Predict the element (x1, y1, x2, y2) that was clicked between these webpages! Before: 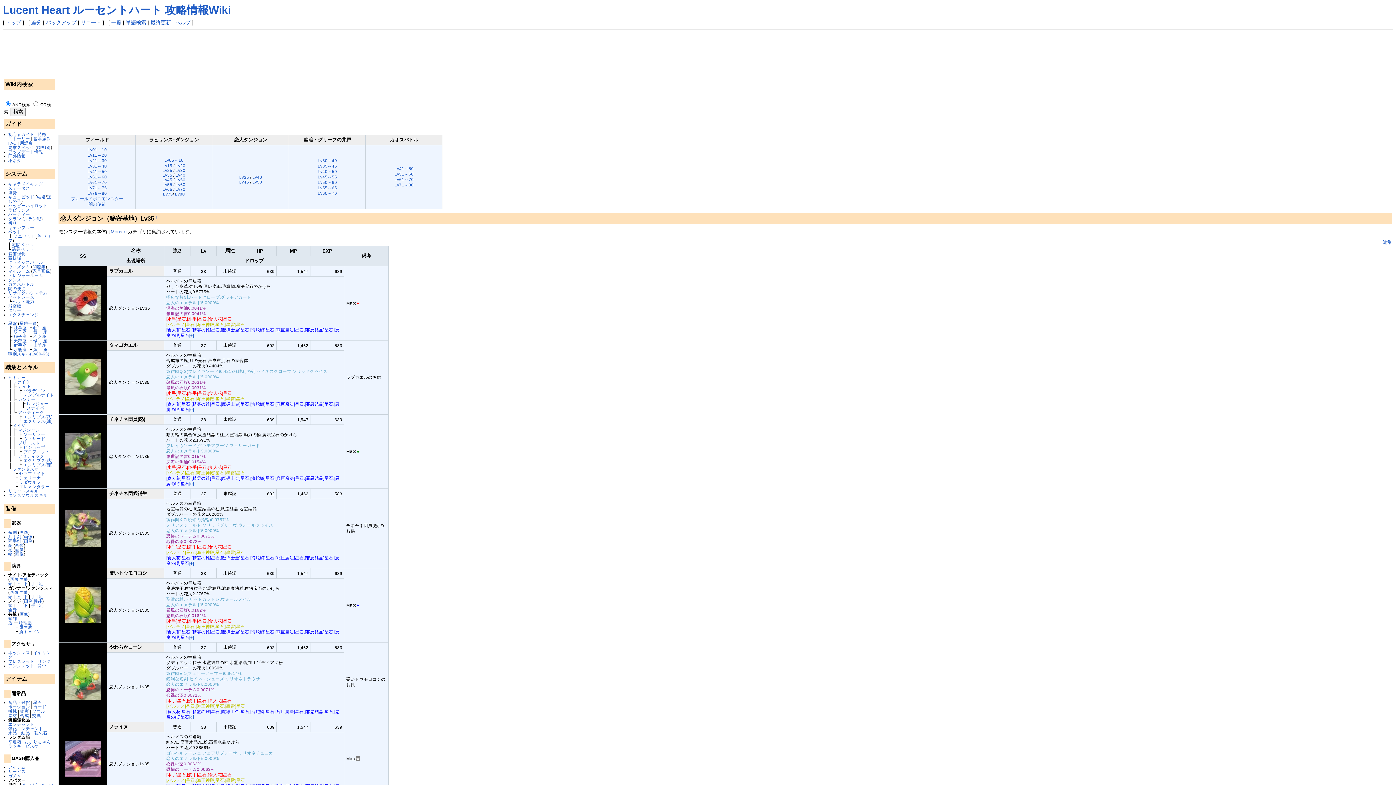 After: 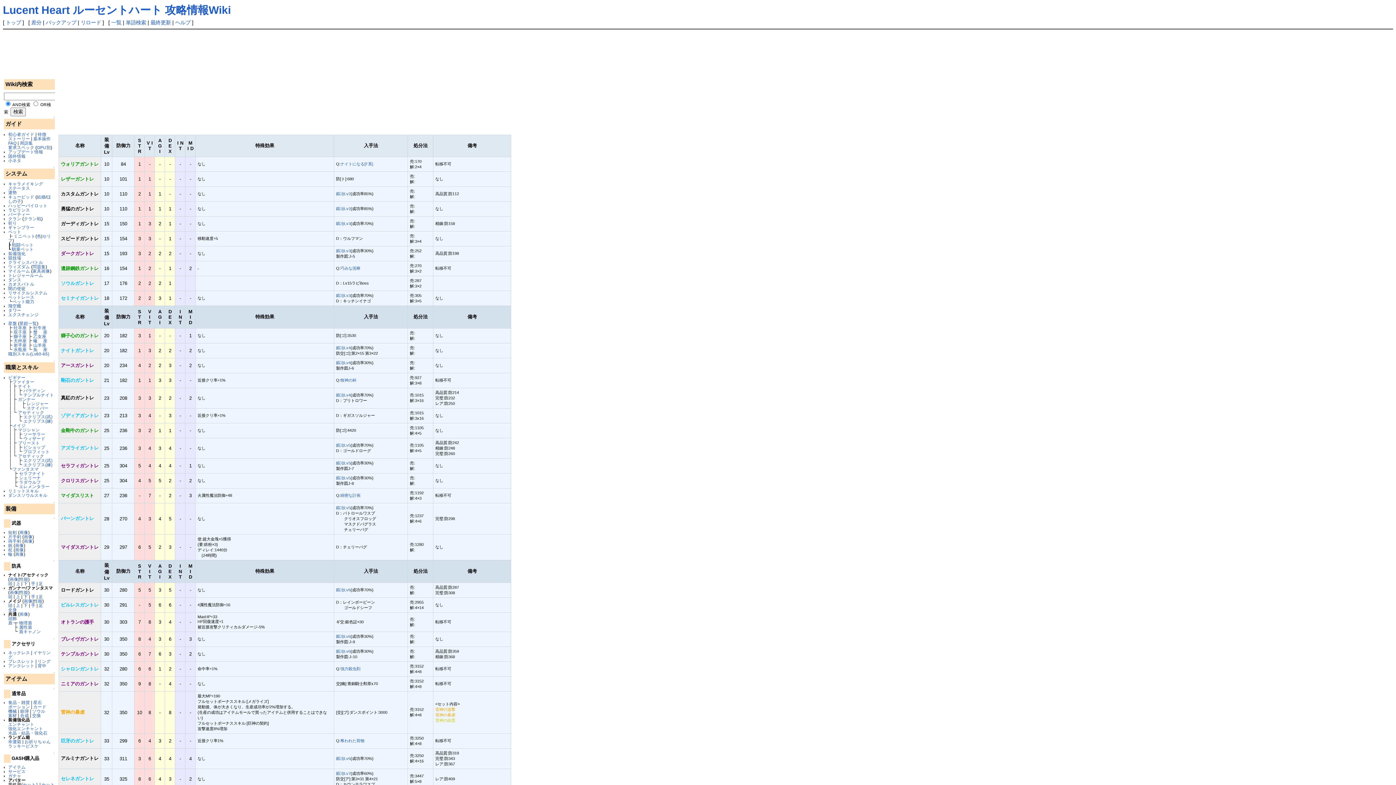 Action: bbox: (31, 581, 35, 586) label: 手